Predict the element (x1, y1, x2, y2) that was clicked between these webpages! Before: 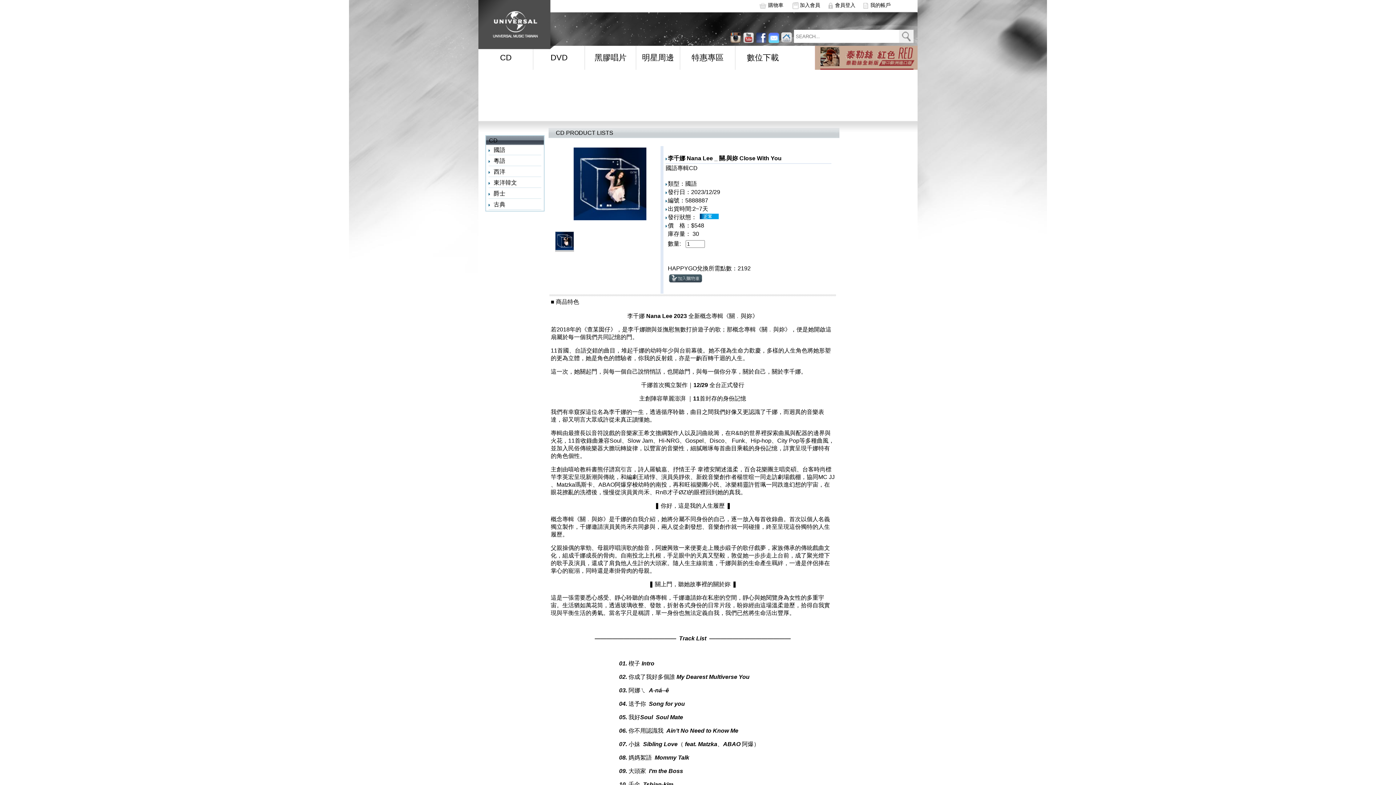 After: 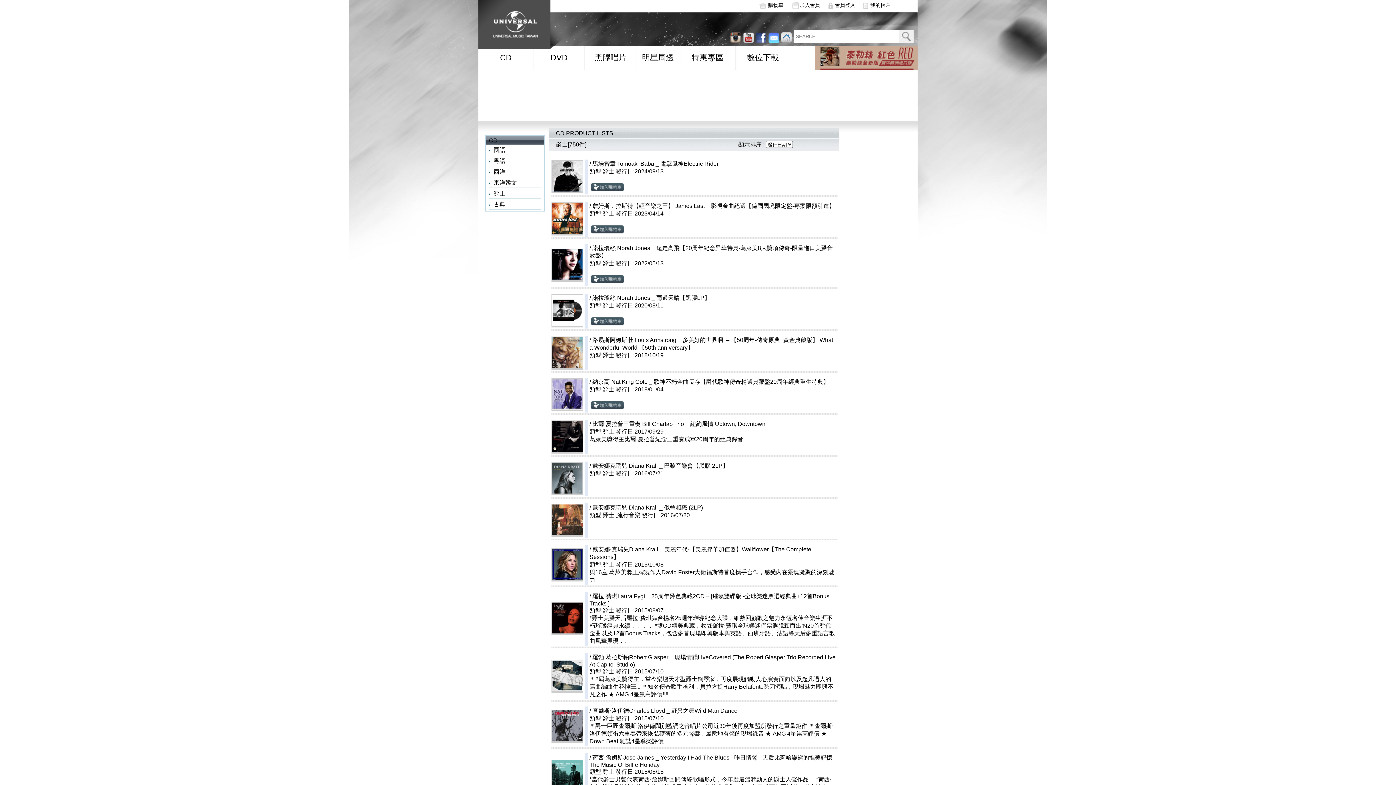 Action: label: 爵士 bbox: (493, 190, 505, 196)